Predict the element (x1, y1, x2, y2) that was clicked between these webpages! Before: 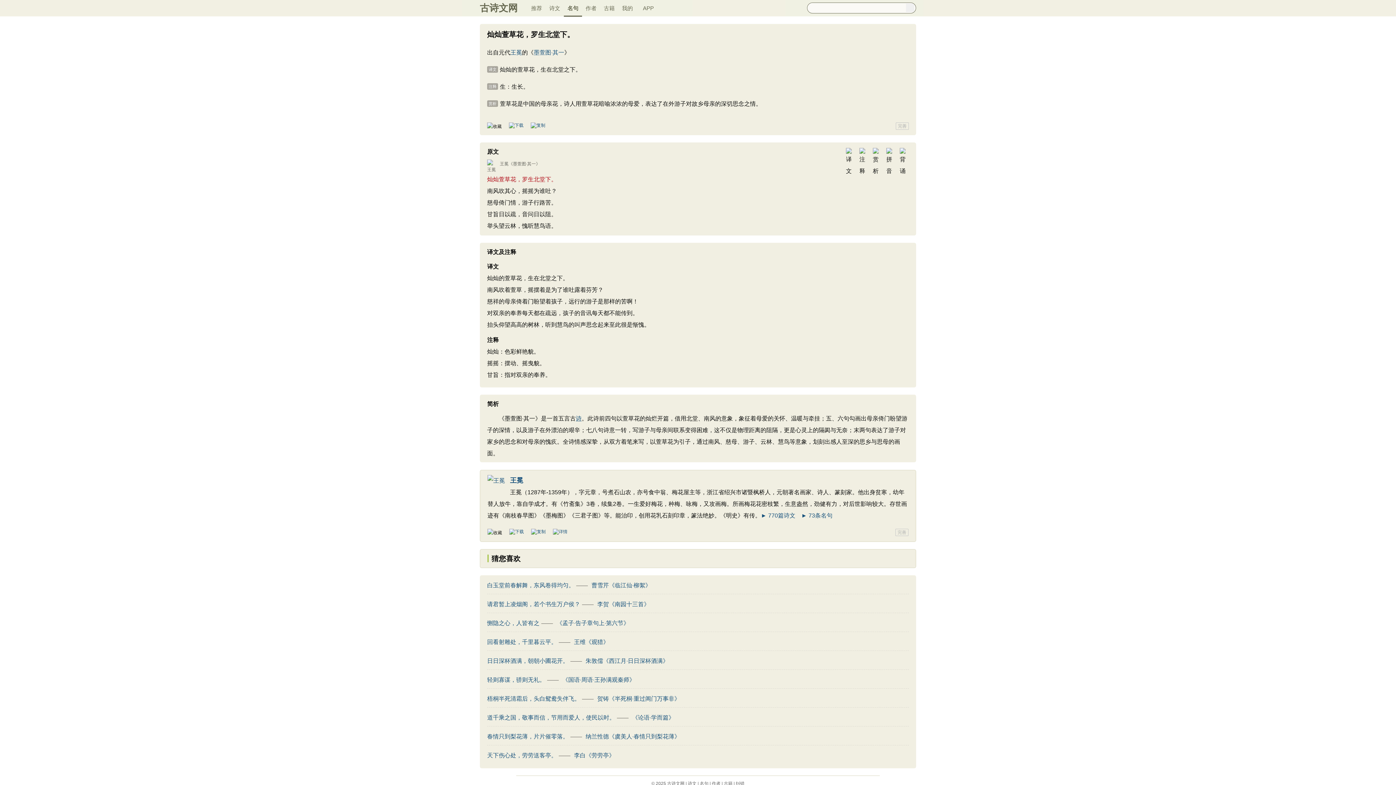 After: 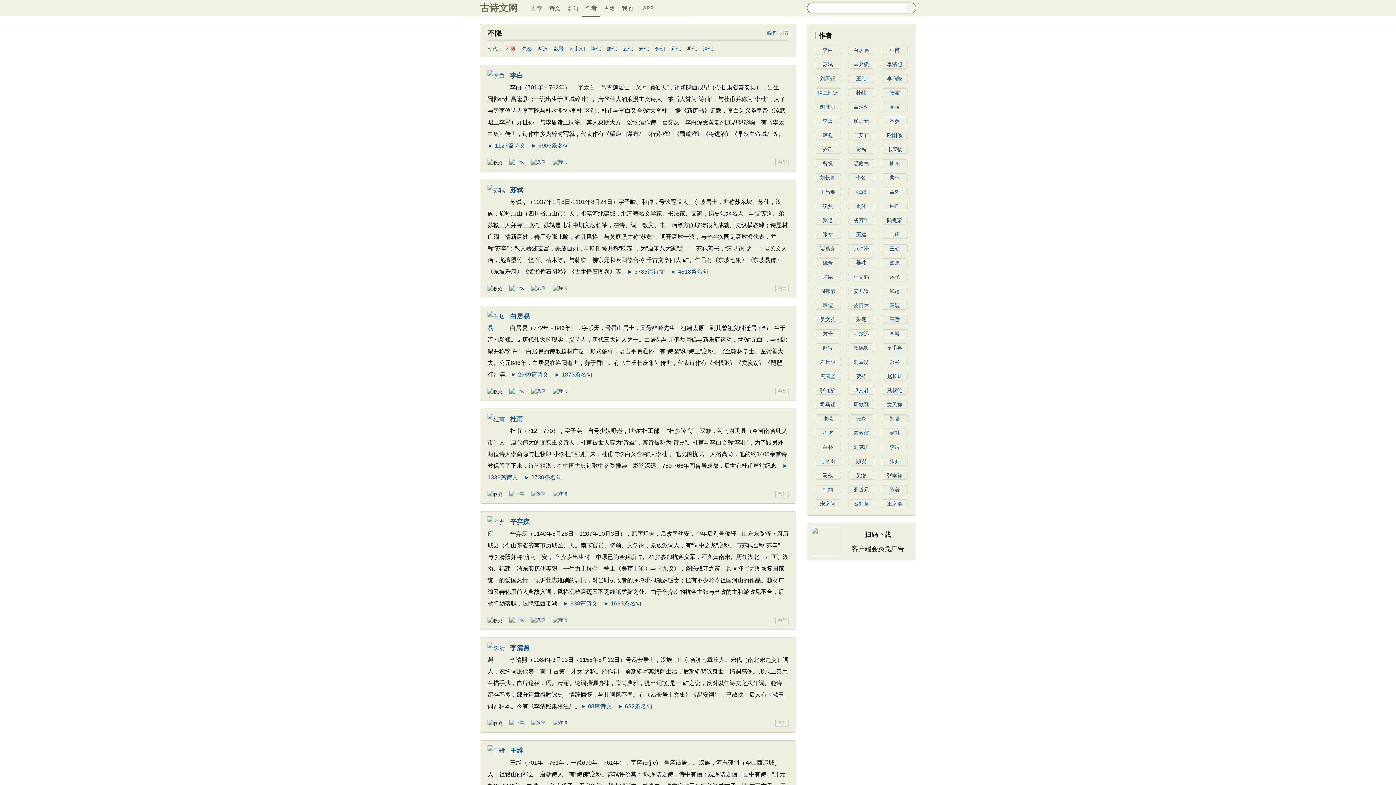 Action: bbox: (712, 781, 720, 786) label: 作者